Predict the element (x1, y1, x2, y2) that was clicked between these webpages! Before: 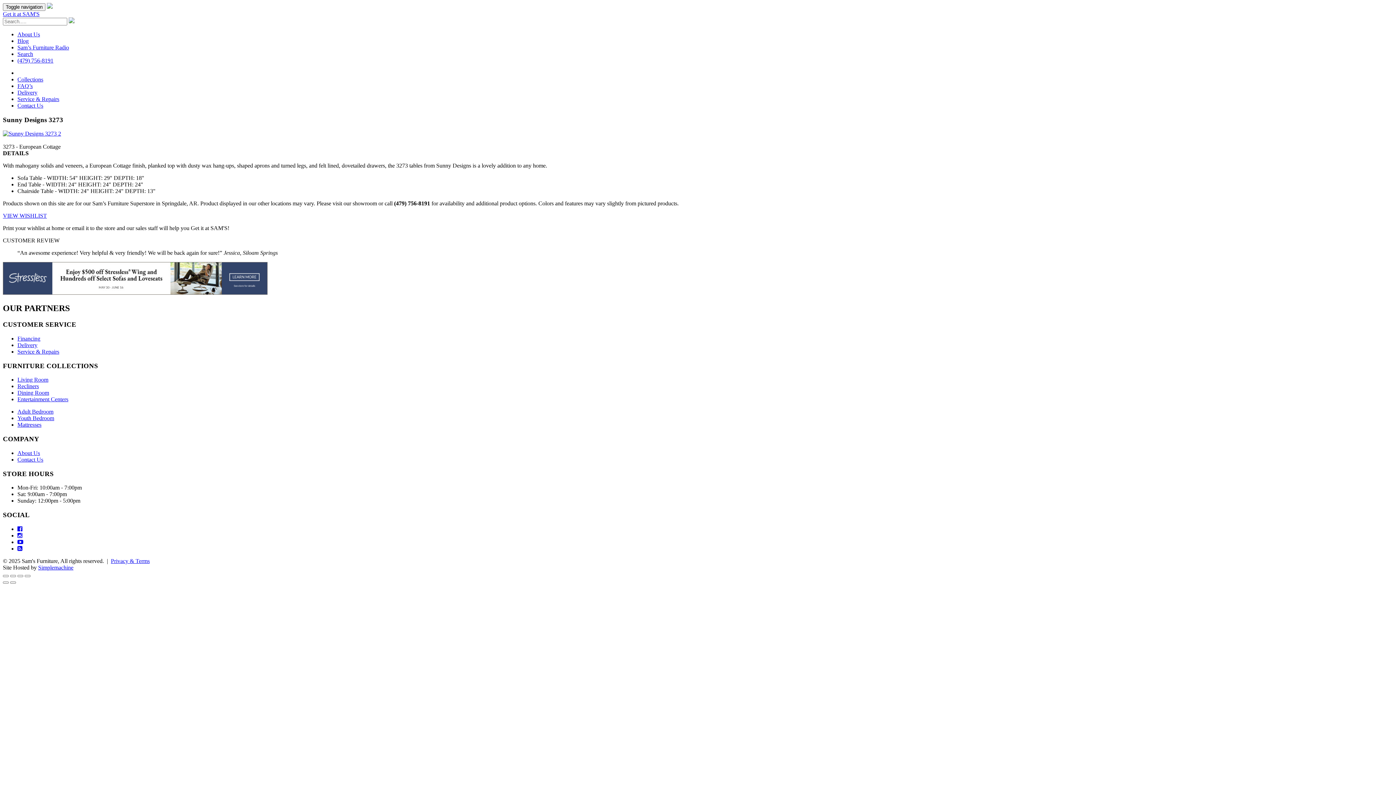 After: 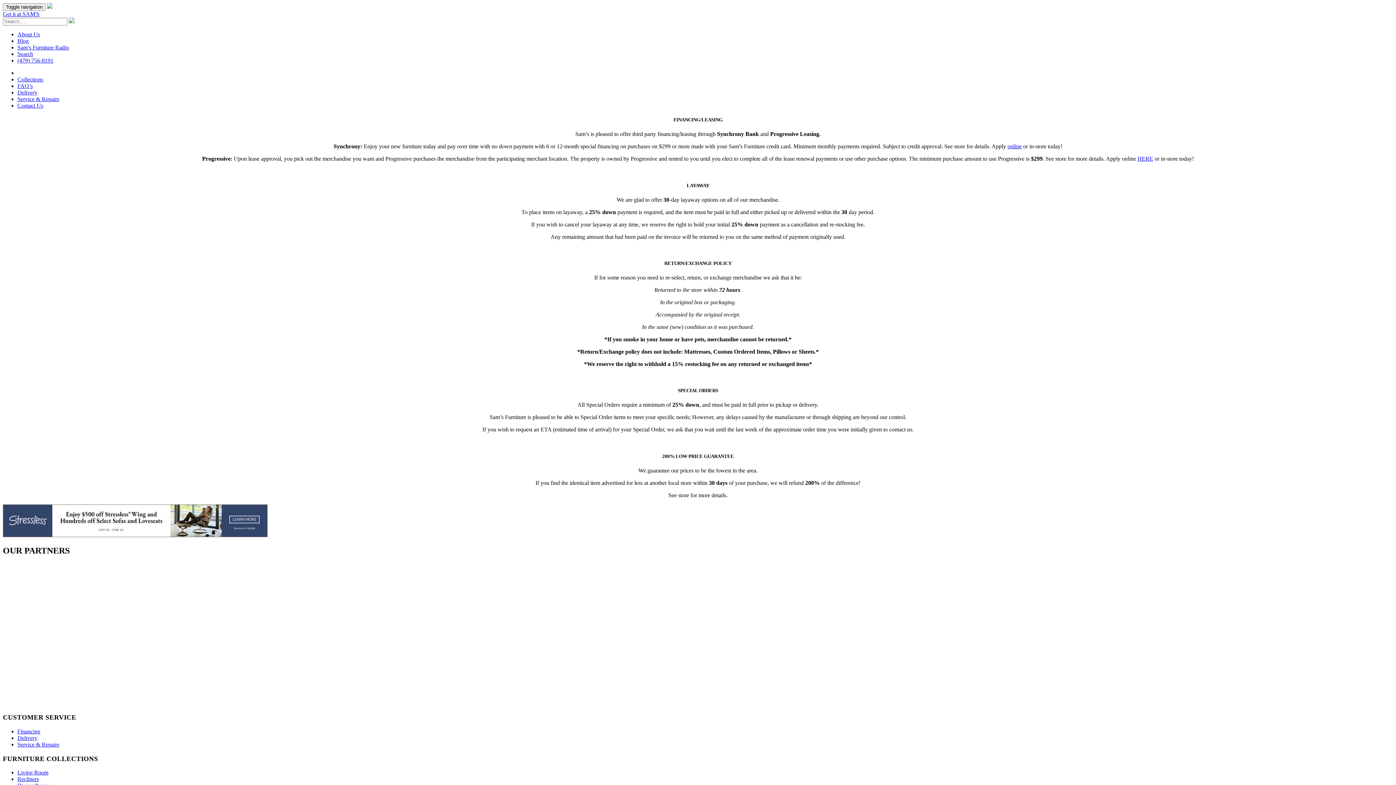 Action: bbox: (17, 82, 32, 89) label: FAQ’s